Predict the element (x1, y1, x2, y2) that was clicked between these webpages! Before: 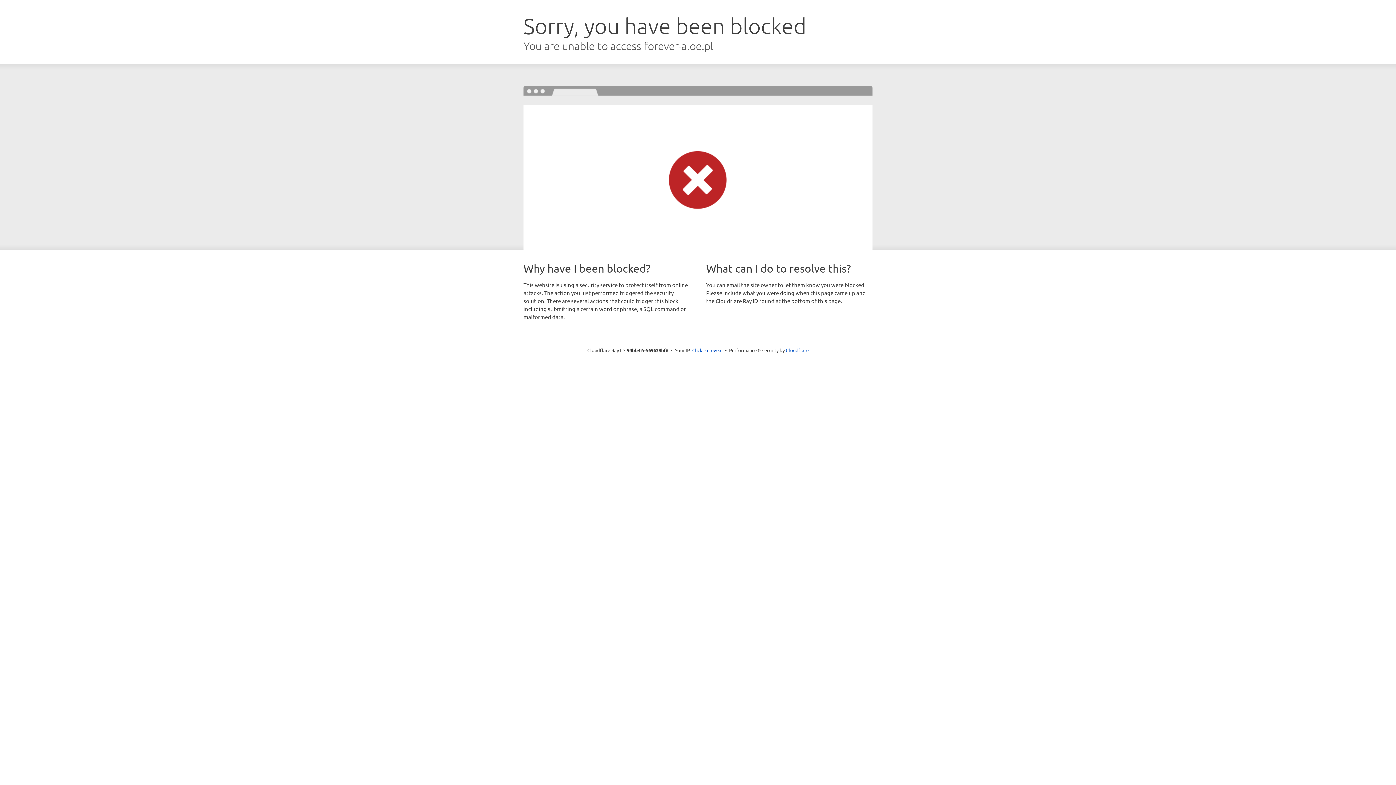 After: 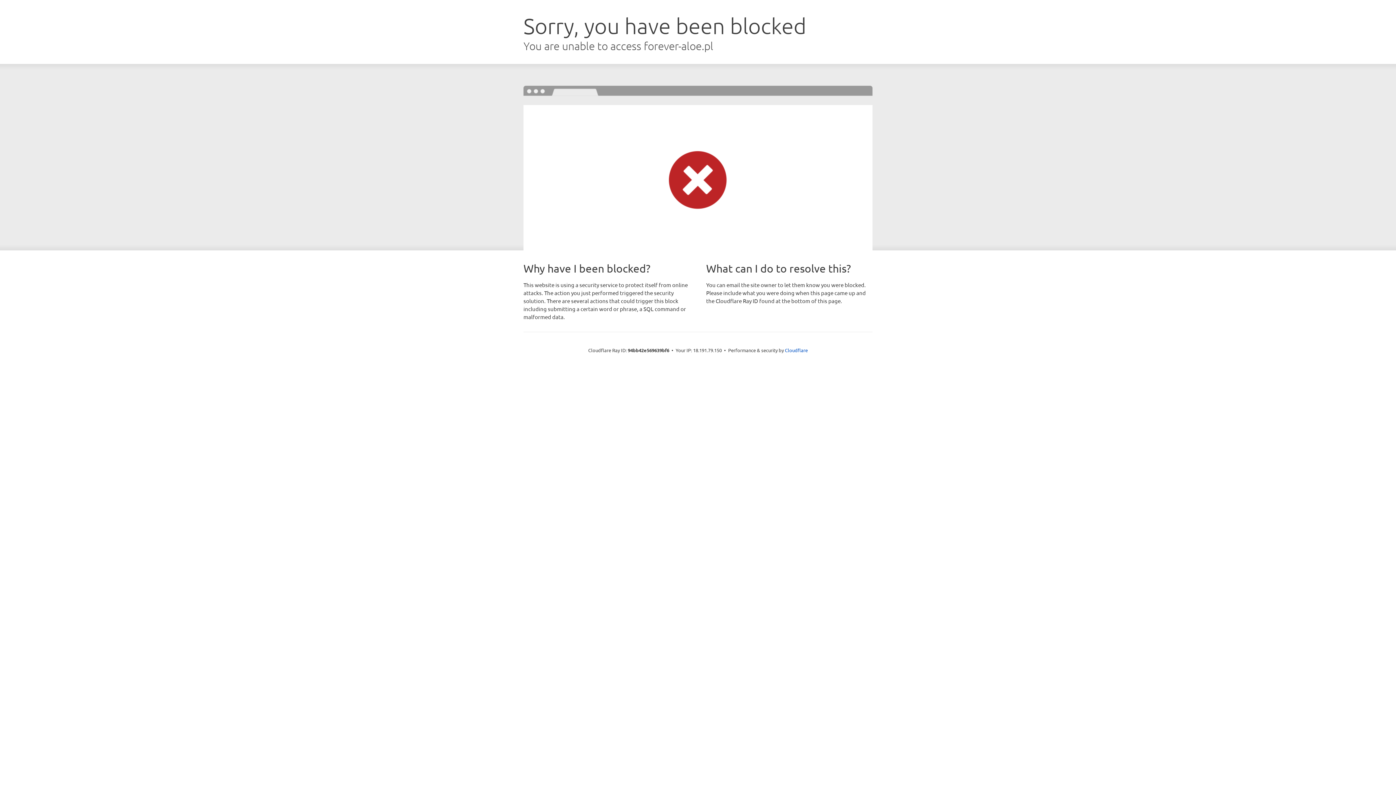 Action: label: Click to reveal bbox: (692, 346, 722, 353)